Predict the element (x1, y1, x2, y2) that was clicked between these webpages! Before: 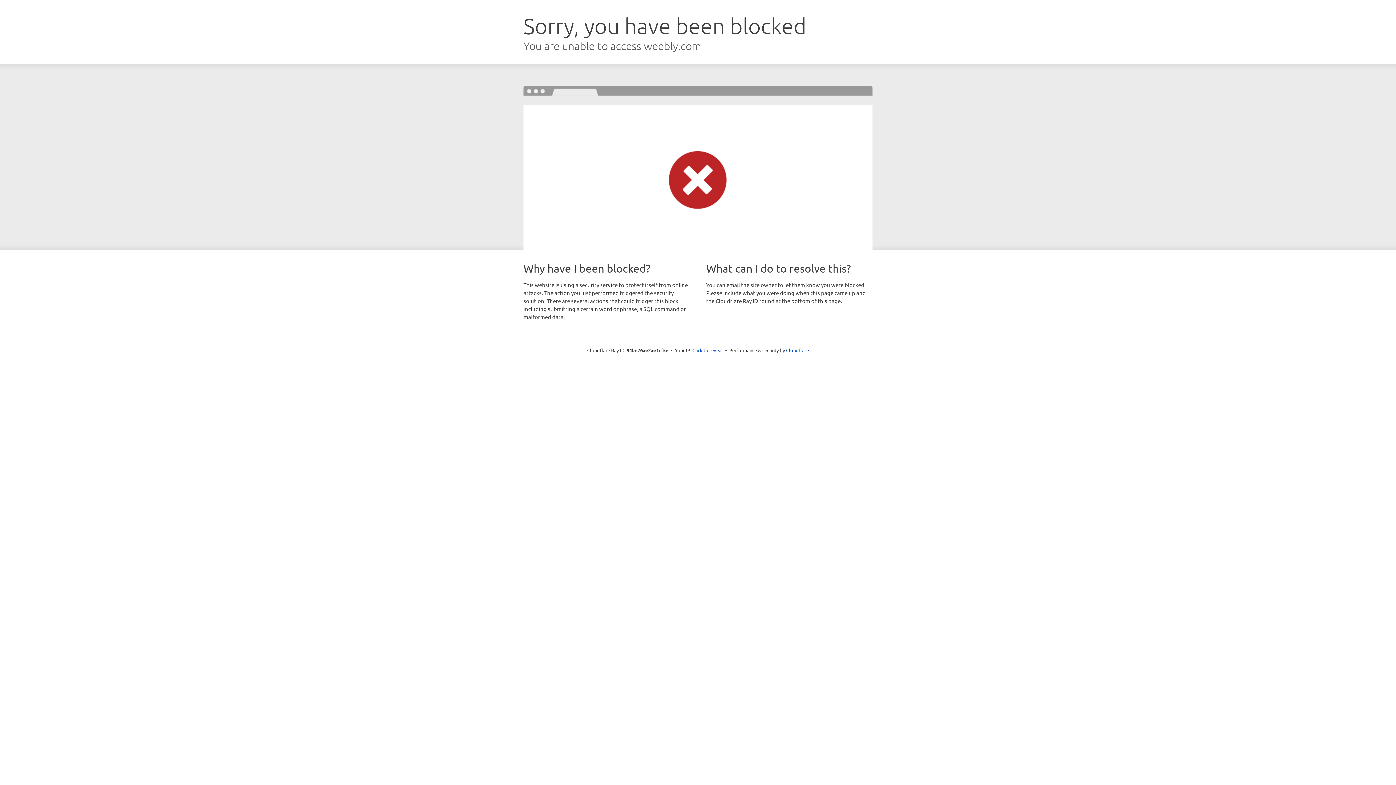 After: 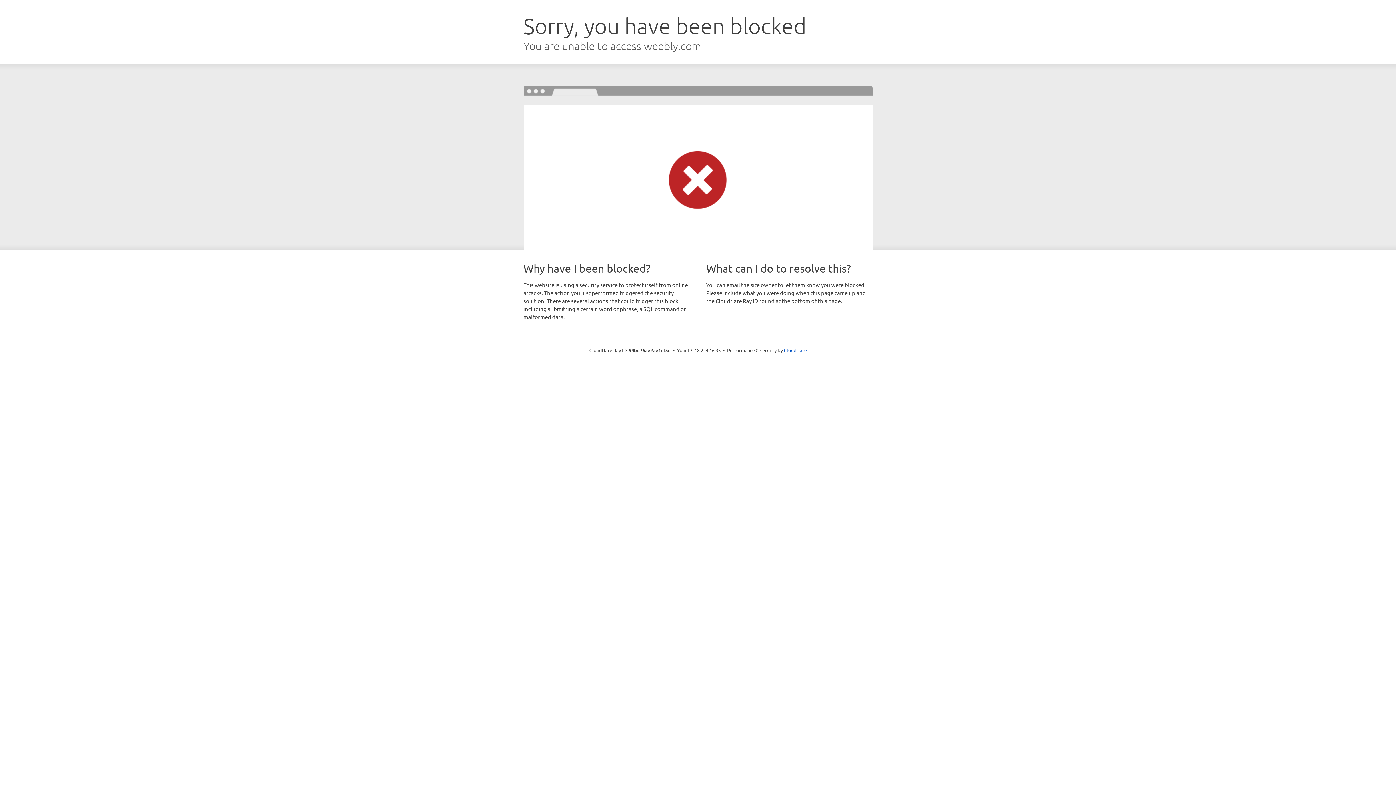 Action: label: Click to reveal bbox: (692, 346, 723, 353)